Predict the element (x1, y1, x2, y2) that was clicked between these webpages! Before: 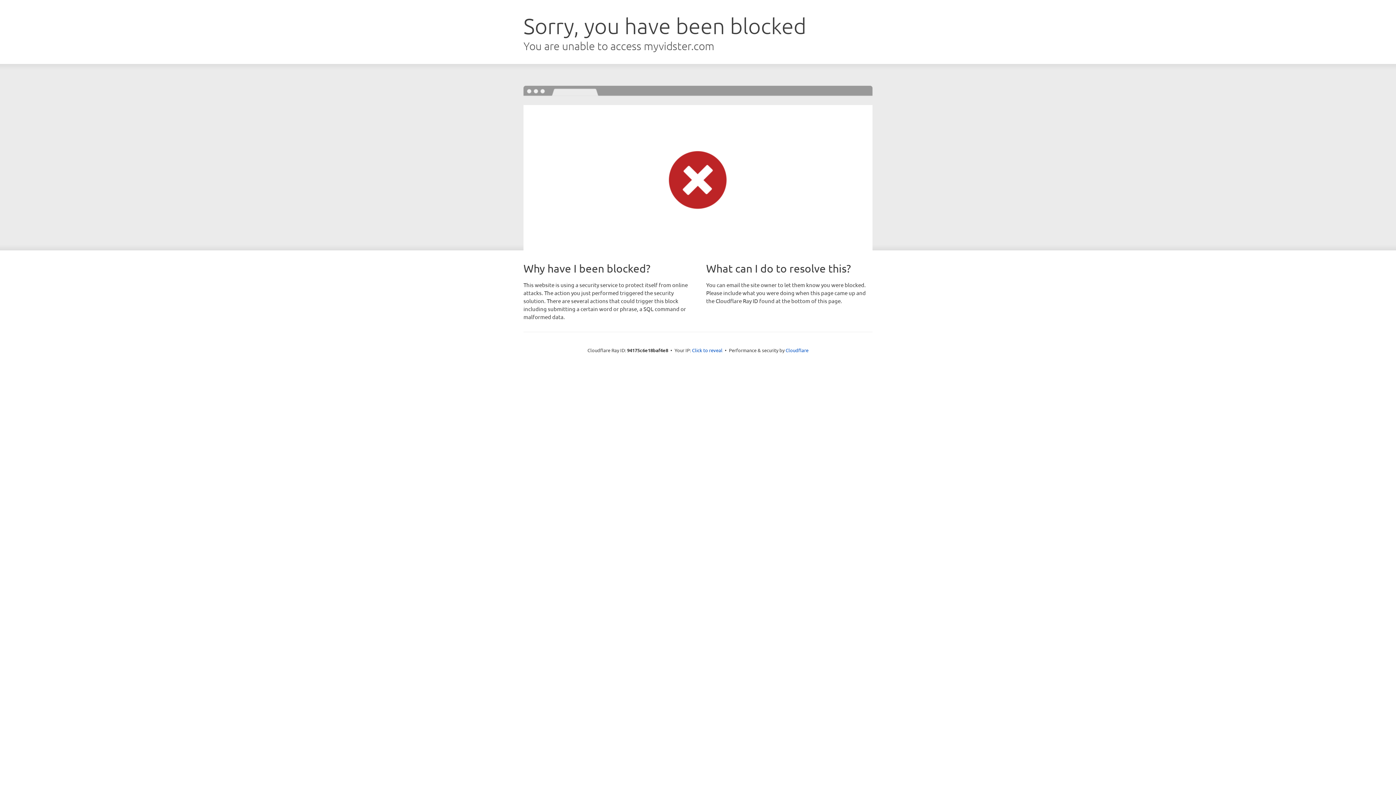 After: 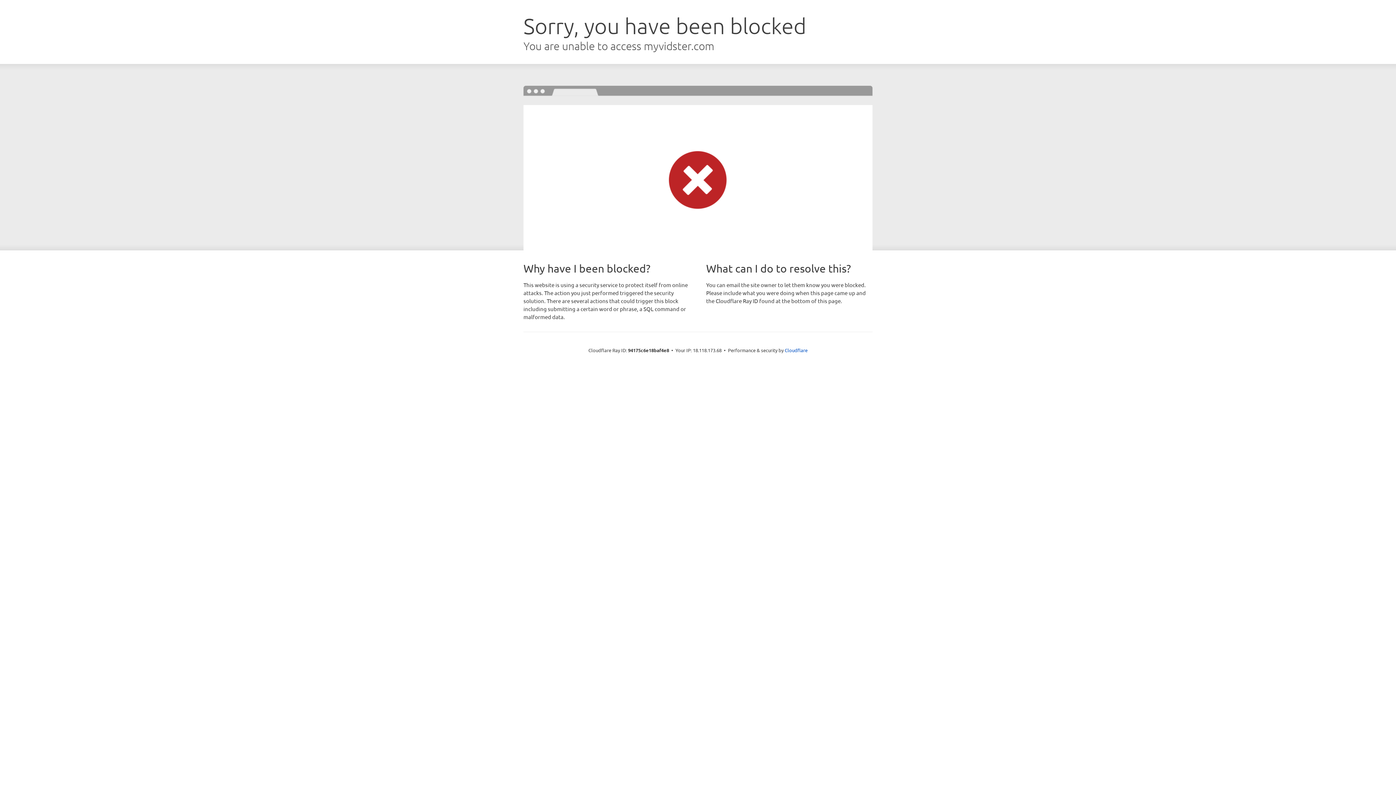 Action: label: Click to reveal bbox: (692, 346, 722, 353)